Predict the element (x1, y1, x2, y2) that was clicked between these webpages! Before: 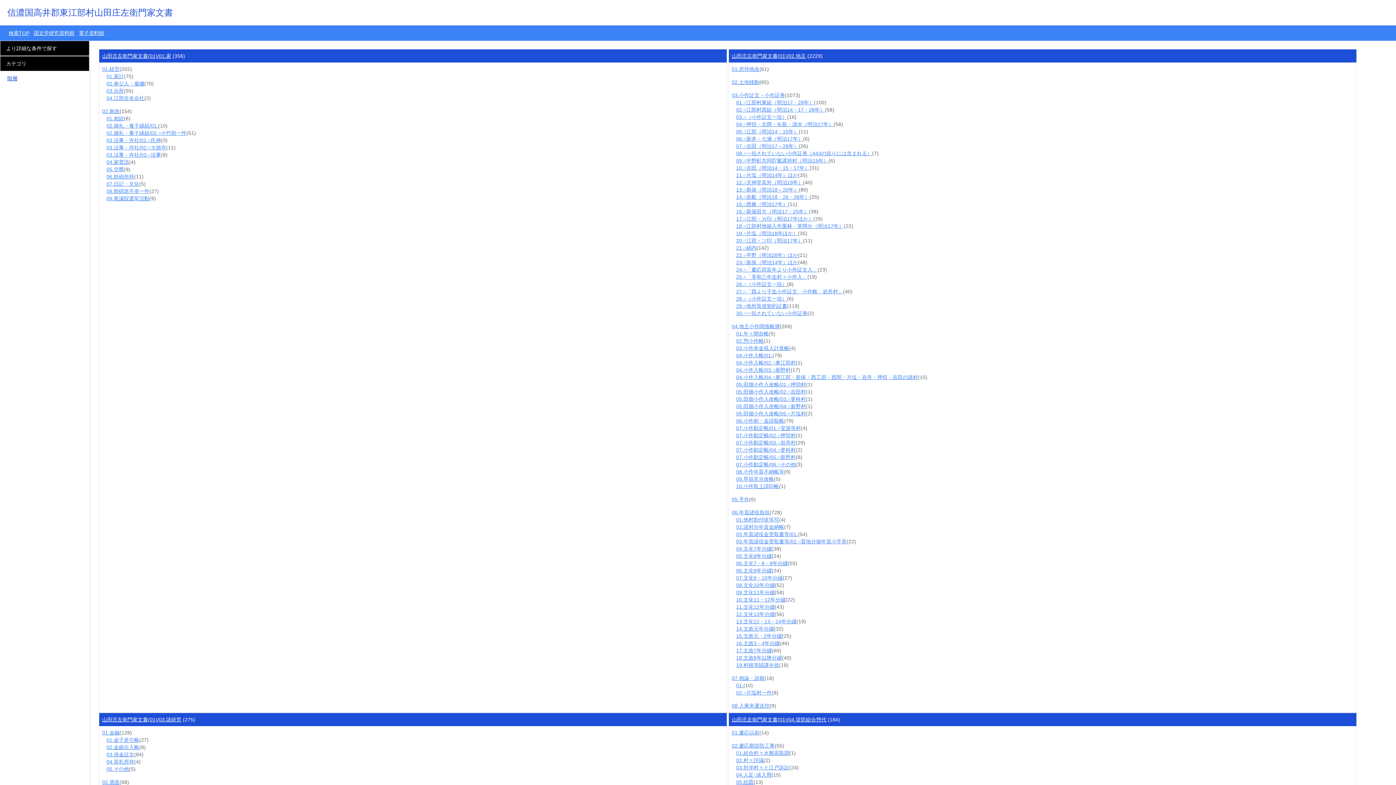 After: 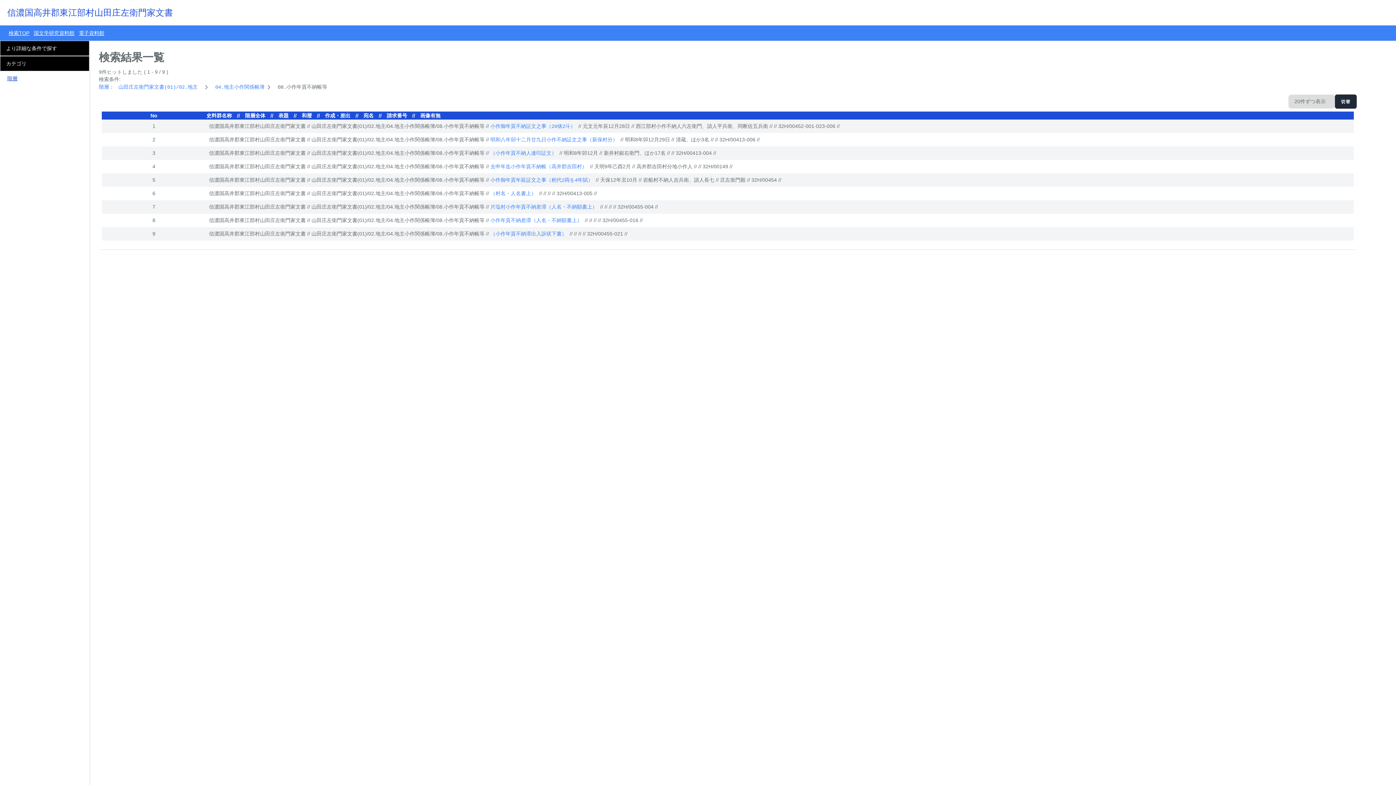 Action: bbox: (736, 469, 784, 474) label: 08.小作年貢不納帳等